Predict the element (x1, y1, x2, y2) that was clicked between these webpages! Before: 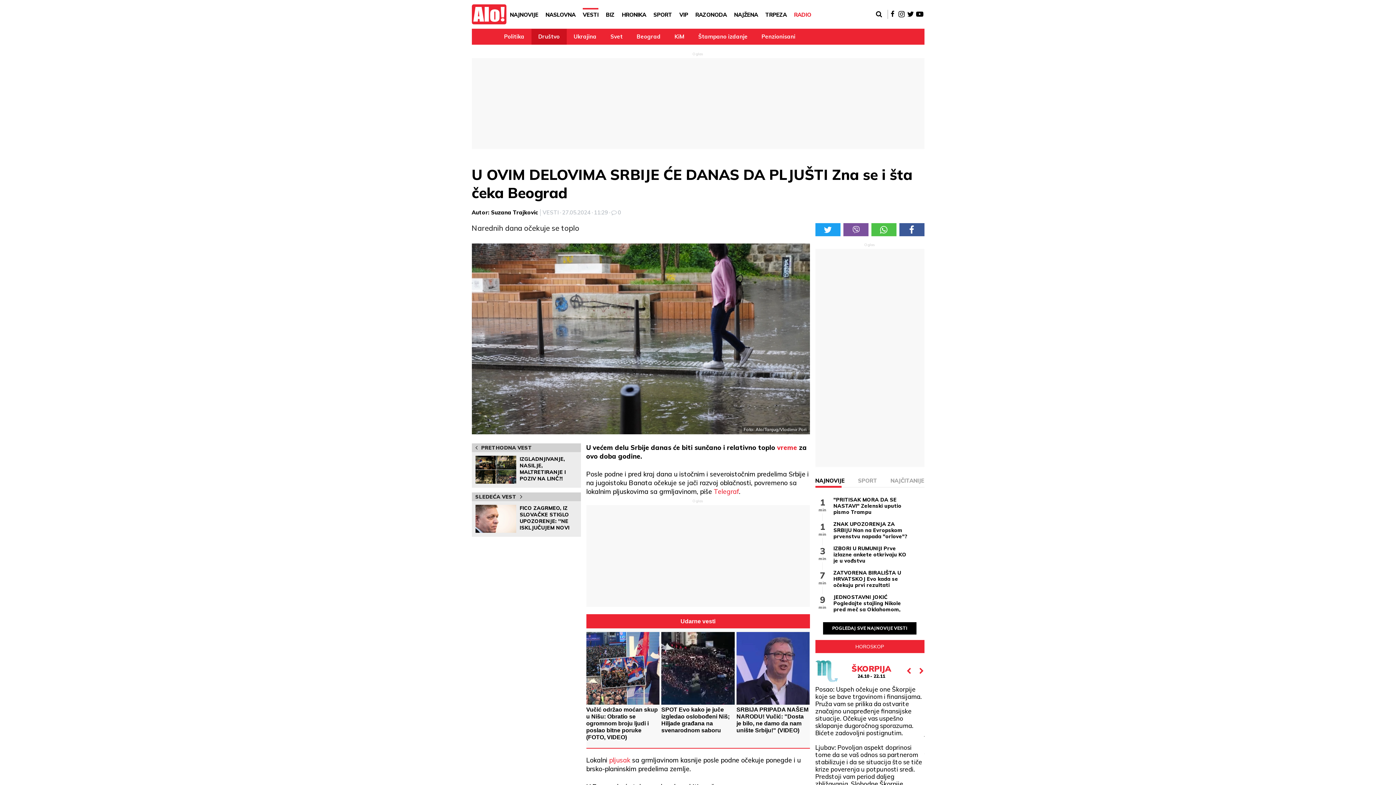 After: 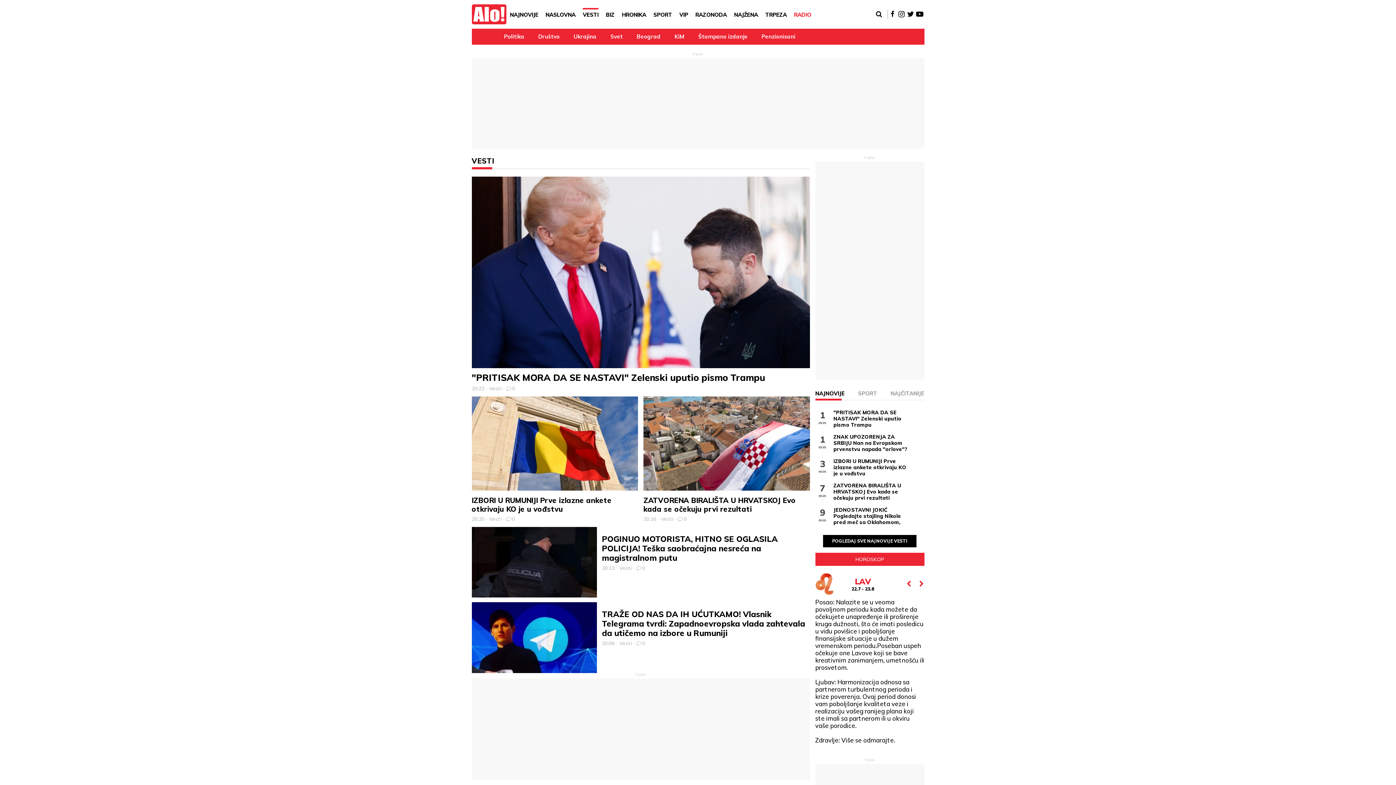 Action: label: VESTI bbox: (582, 7, 598, 21)